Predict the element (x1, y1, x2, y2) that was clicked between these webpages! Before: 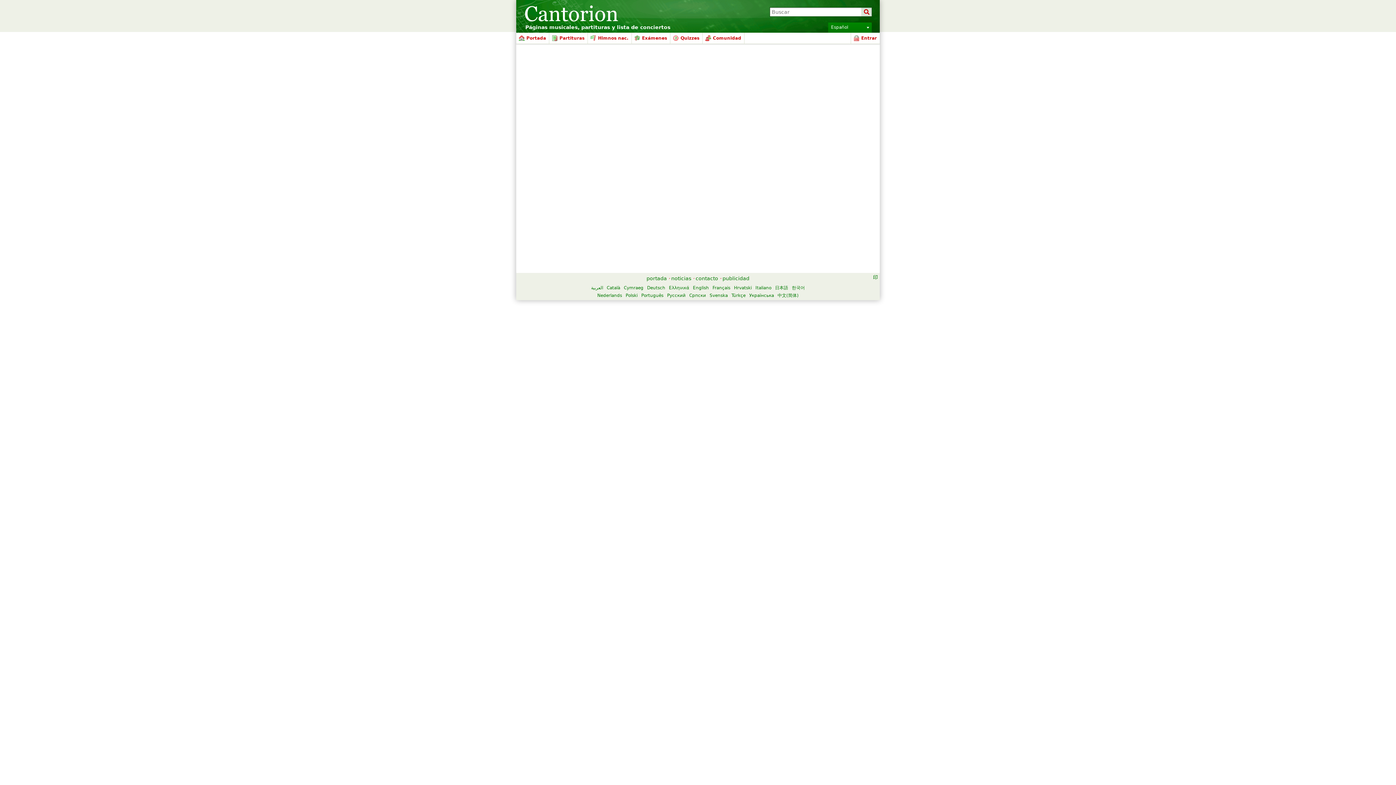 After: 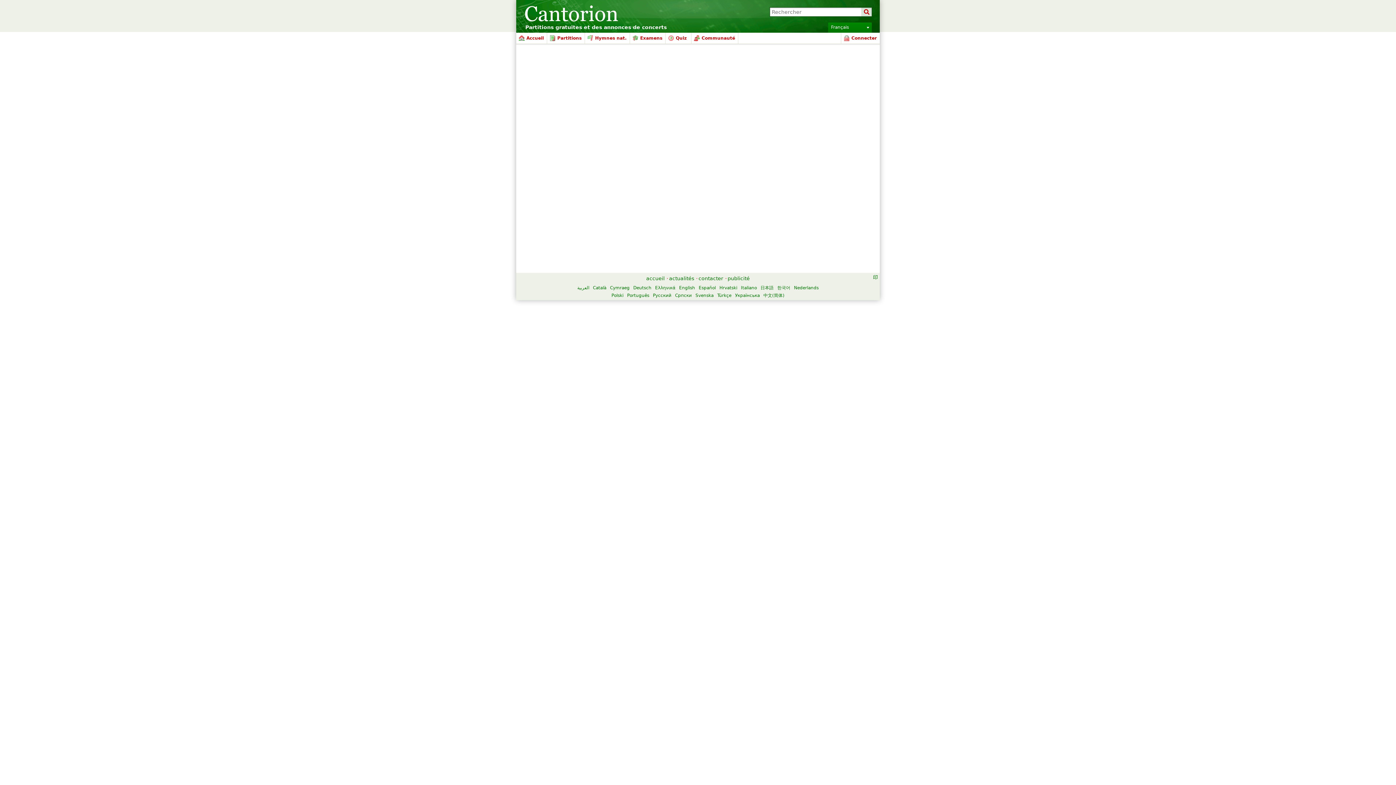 Action: bbox: (712, 285, 730, 290) label: Français